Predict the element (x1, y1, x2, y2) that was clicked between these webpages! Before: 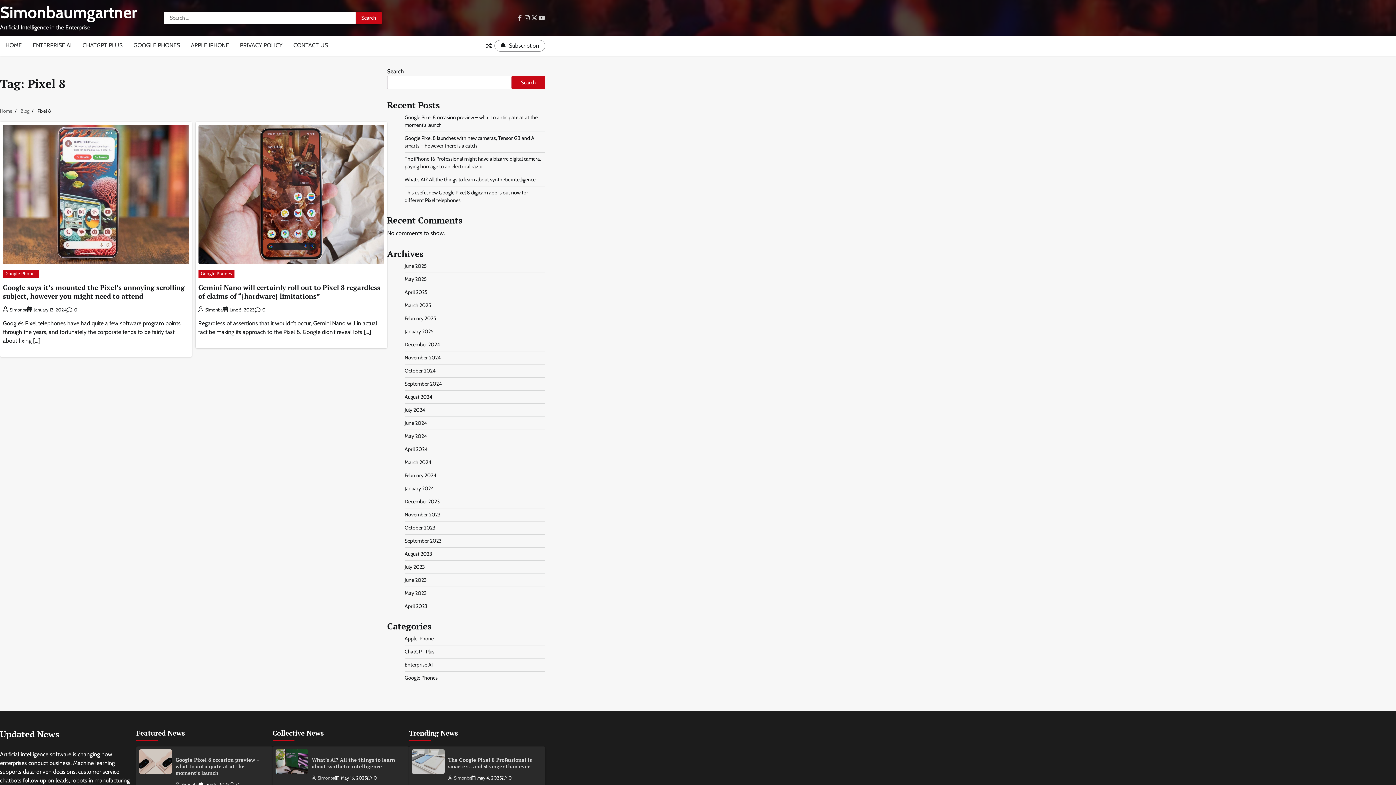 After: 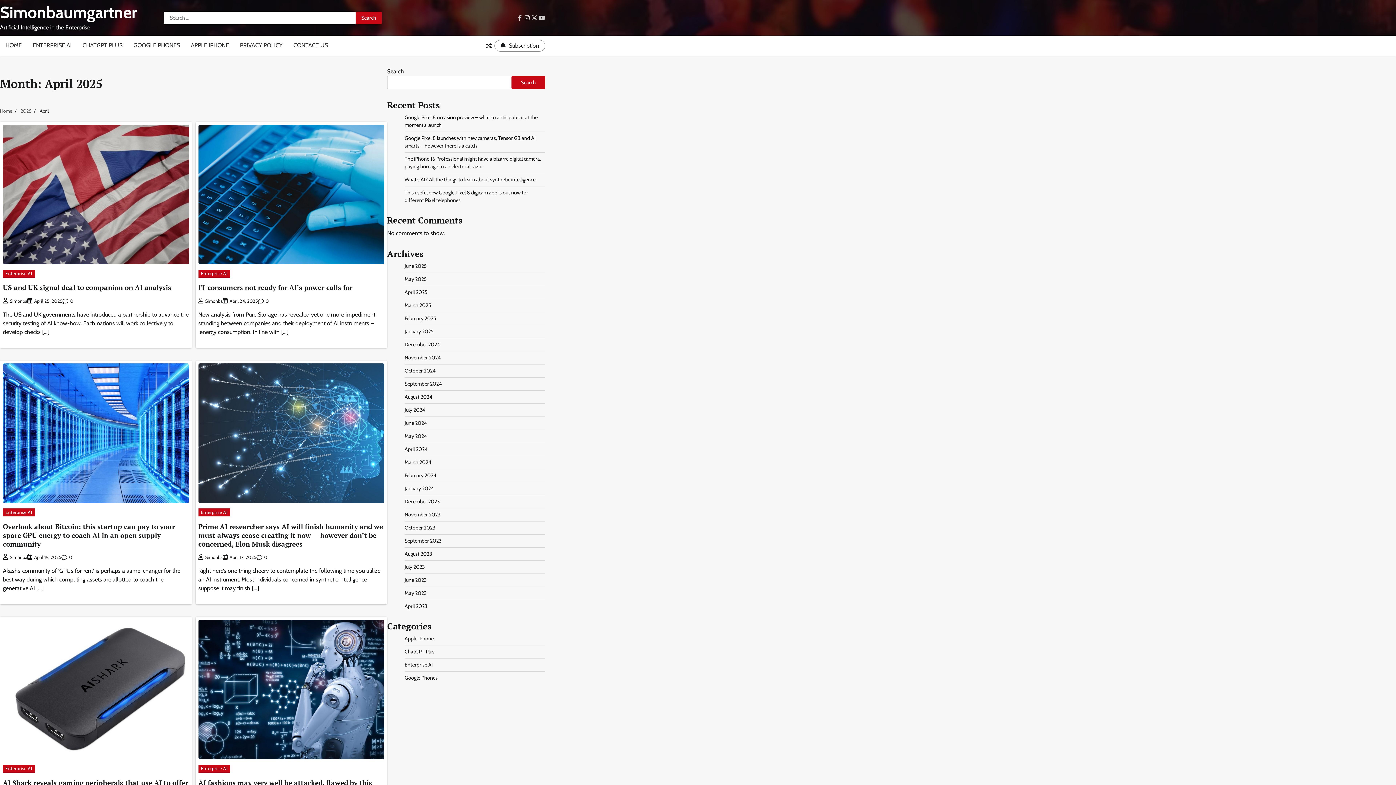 Action: bbox: (404, 289, 427, 295) label: April 2025